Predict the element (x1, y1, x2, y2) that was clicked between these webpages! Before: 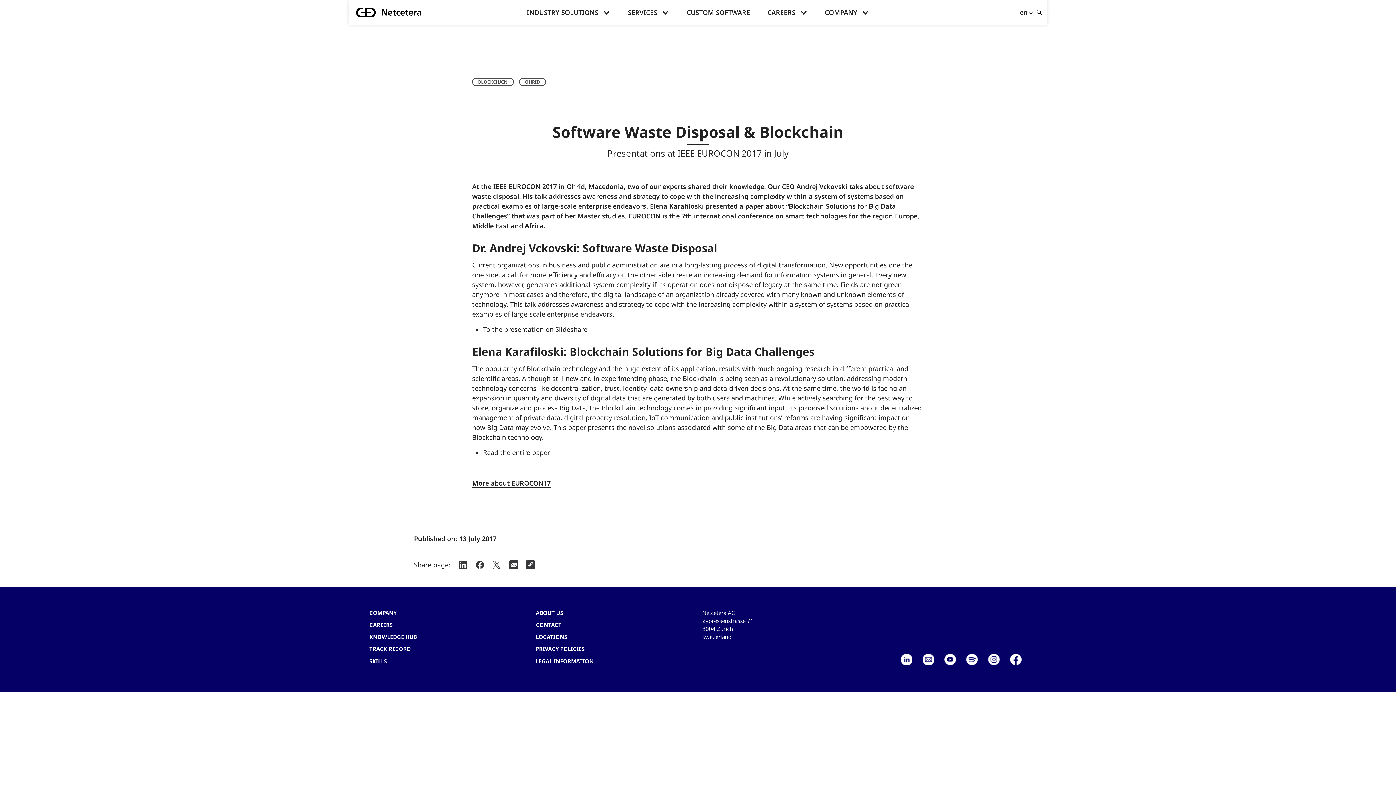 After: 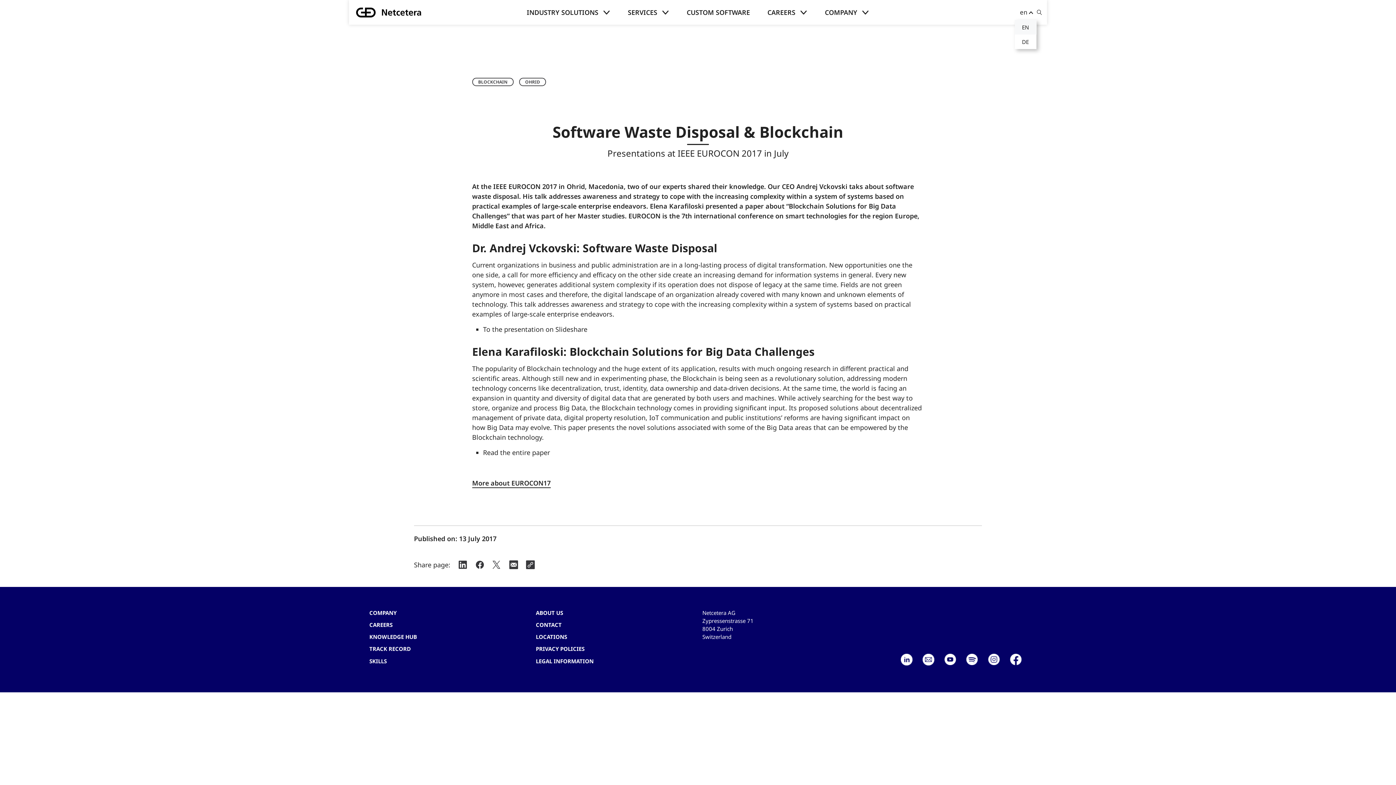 Action: label: en bbox: (1020, 8, 1031, 16)